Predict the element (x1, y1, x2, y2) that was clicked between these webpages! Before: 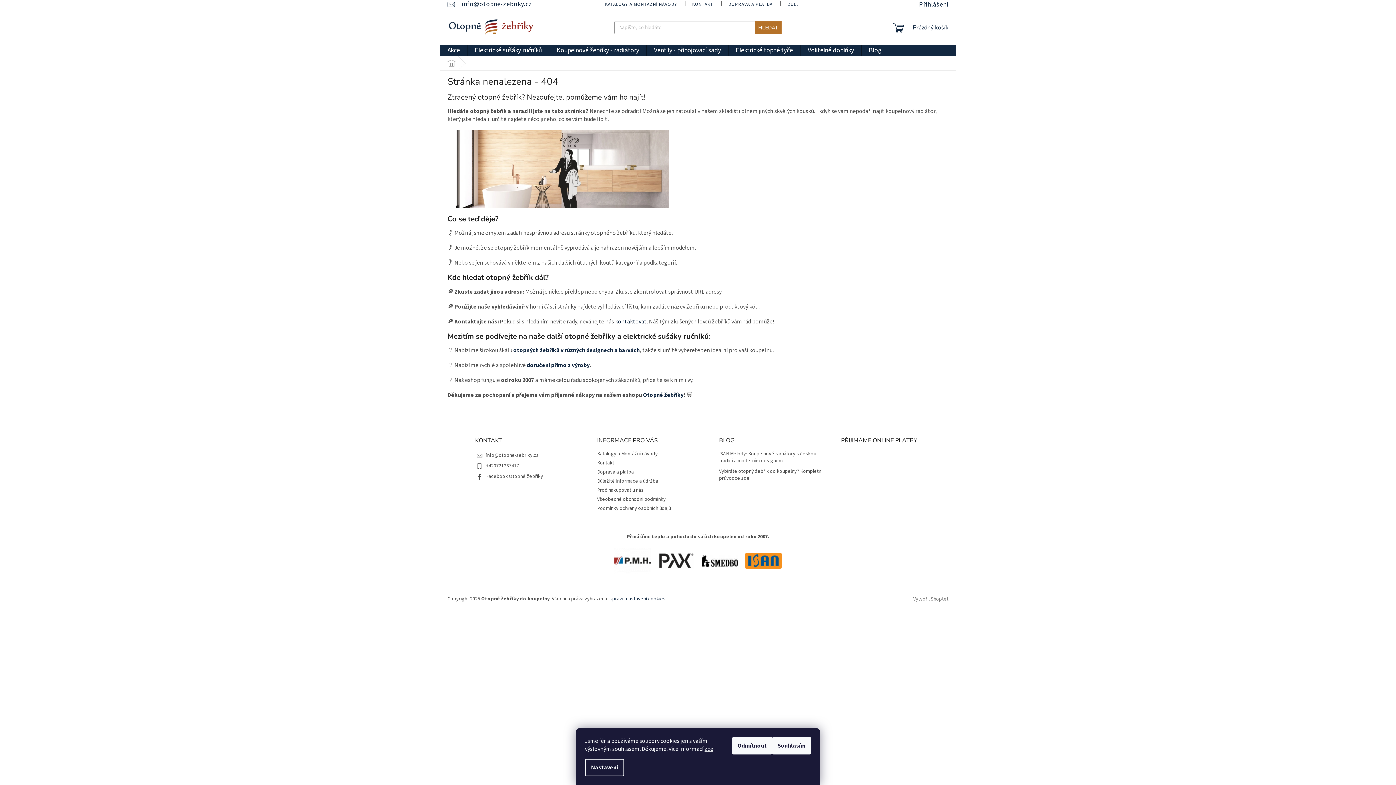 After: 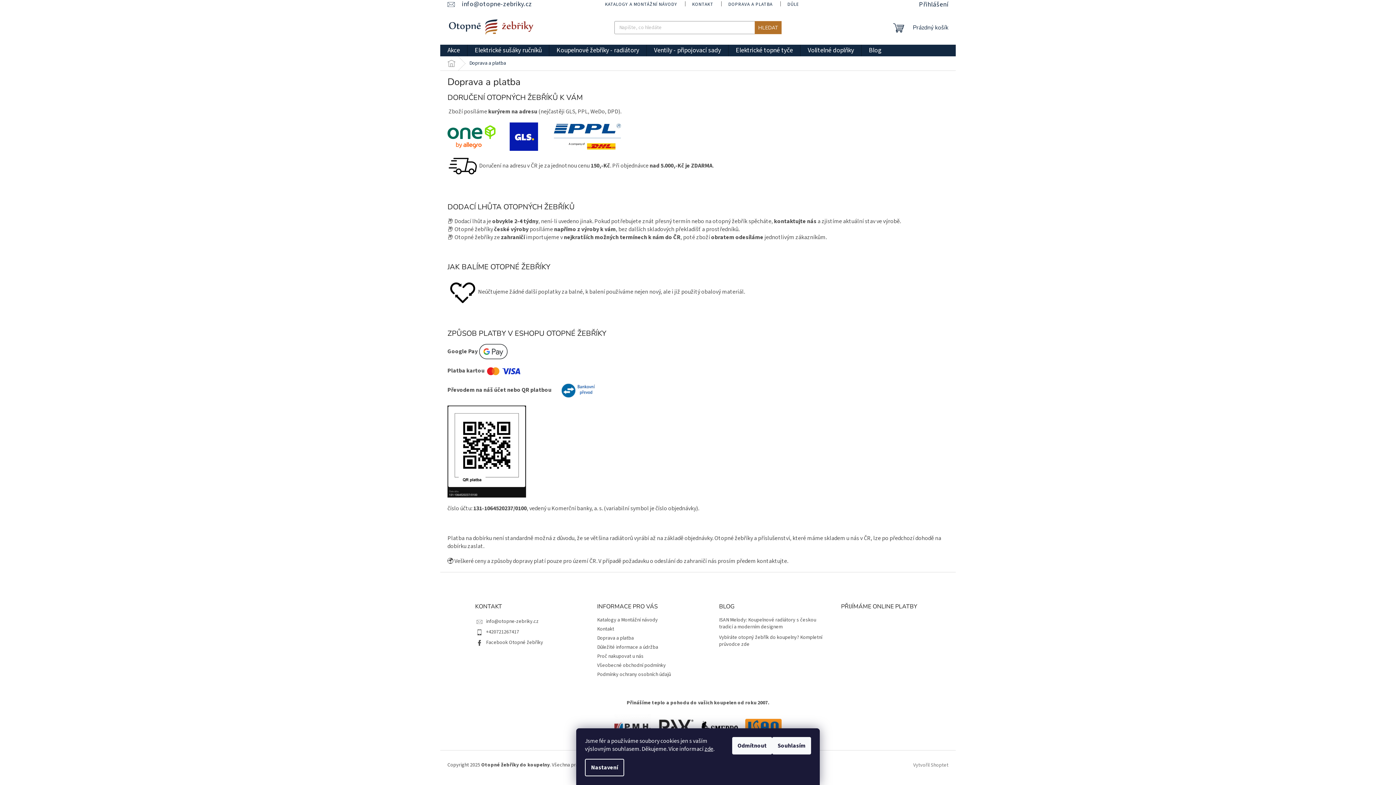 Action: label: DOPRAVA A PLATBA bbox: (721, 0, 780, 9)